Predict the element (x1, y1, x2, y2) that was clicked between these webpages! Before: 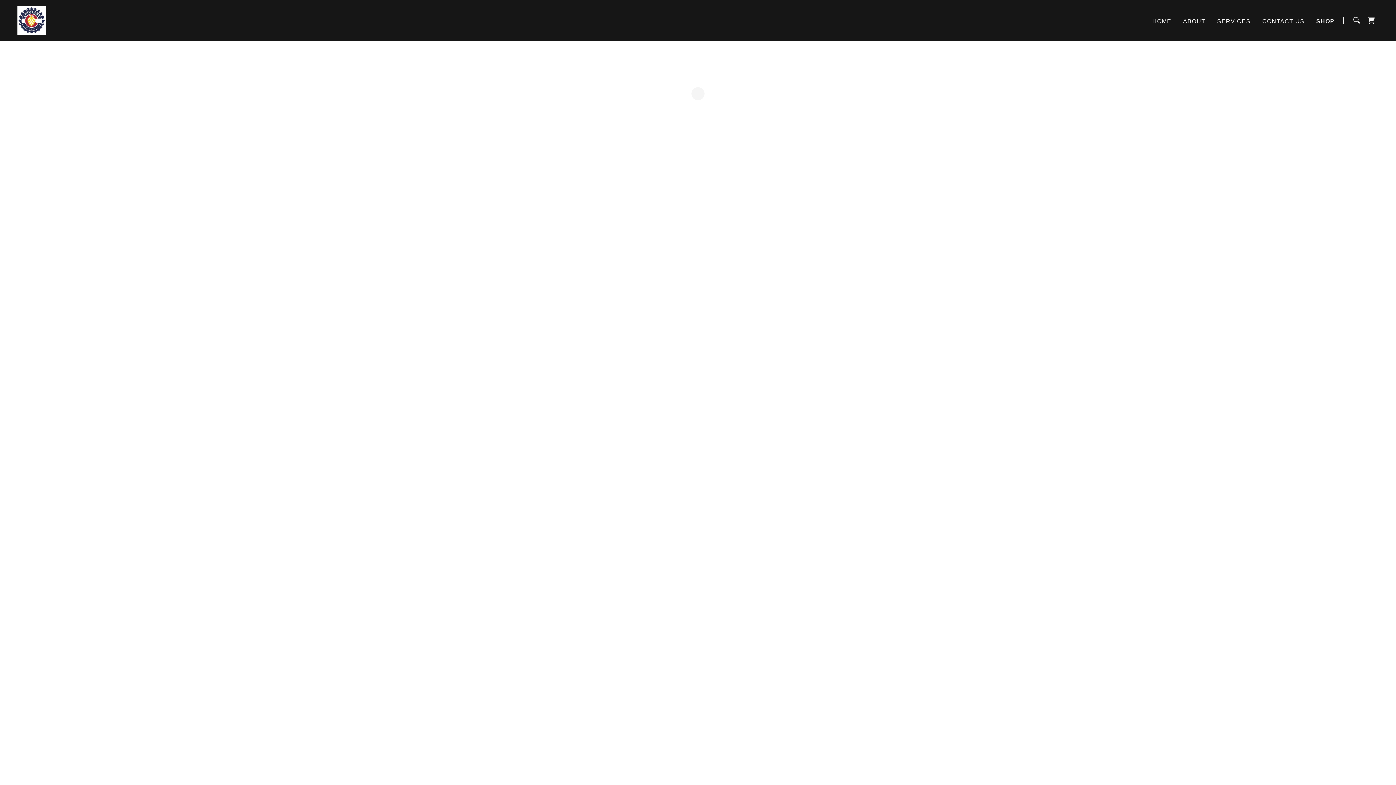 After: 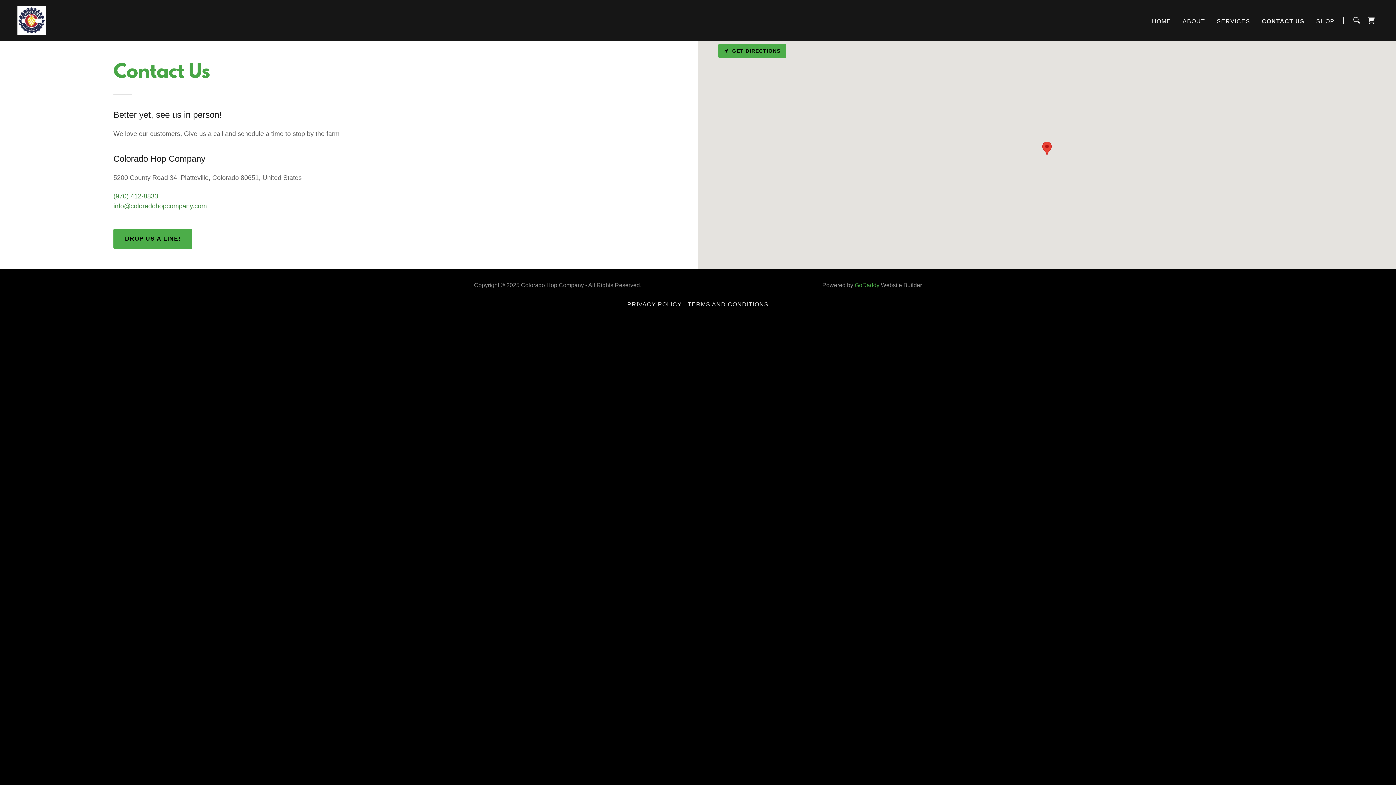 Action: label: CONTACT US bbox: (1260, 14, 1307, 27)